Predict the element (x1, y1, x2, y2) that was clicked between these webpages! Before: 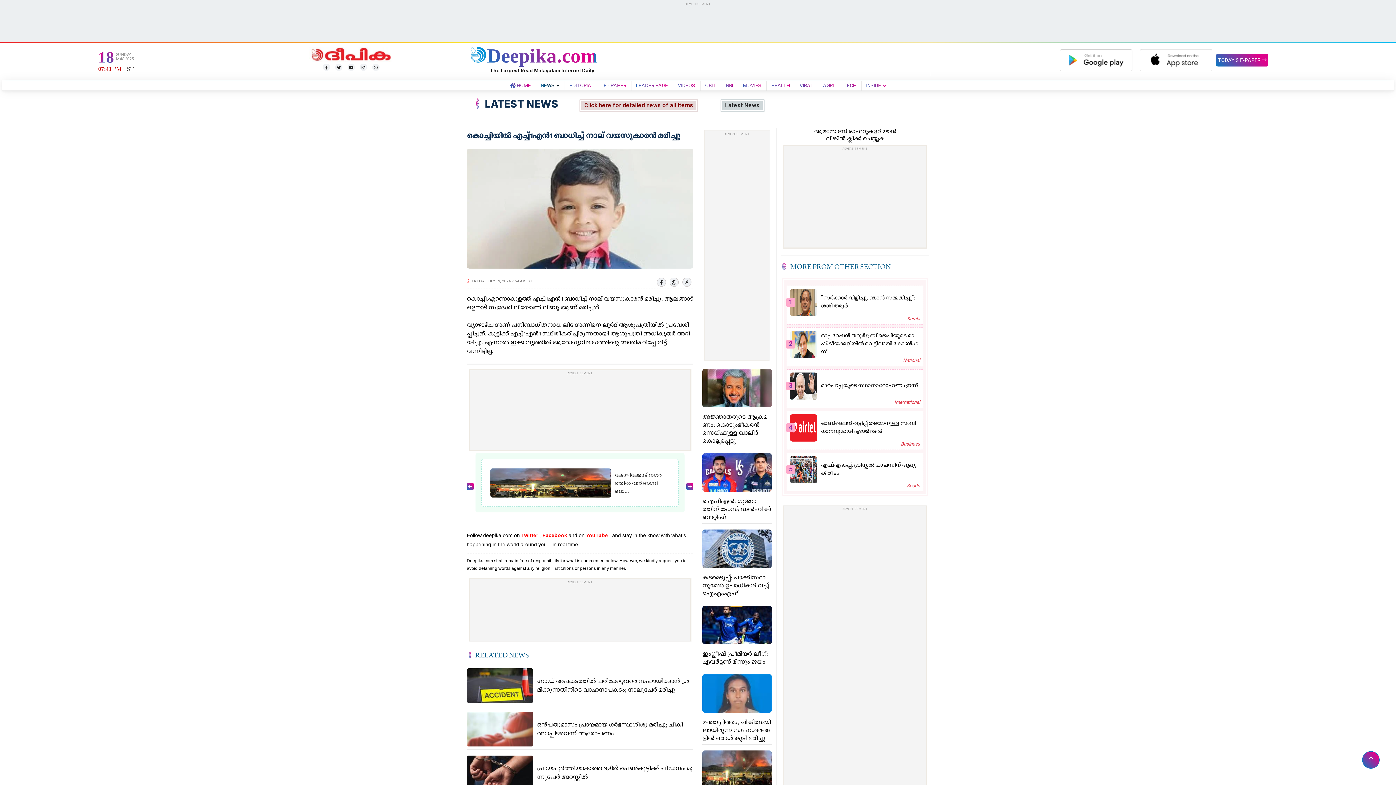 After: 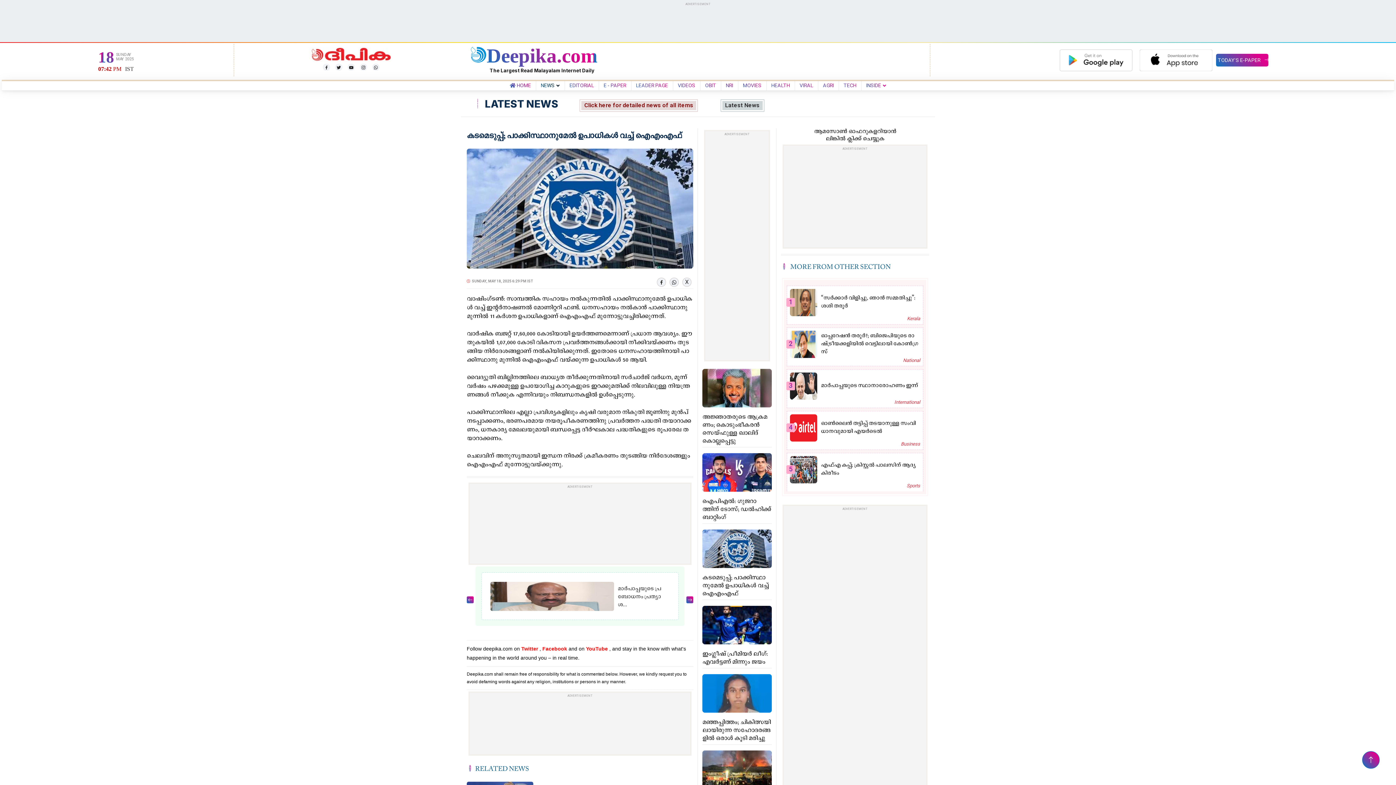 Action: bbox: (702, 544, 772, 553)